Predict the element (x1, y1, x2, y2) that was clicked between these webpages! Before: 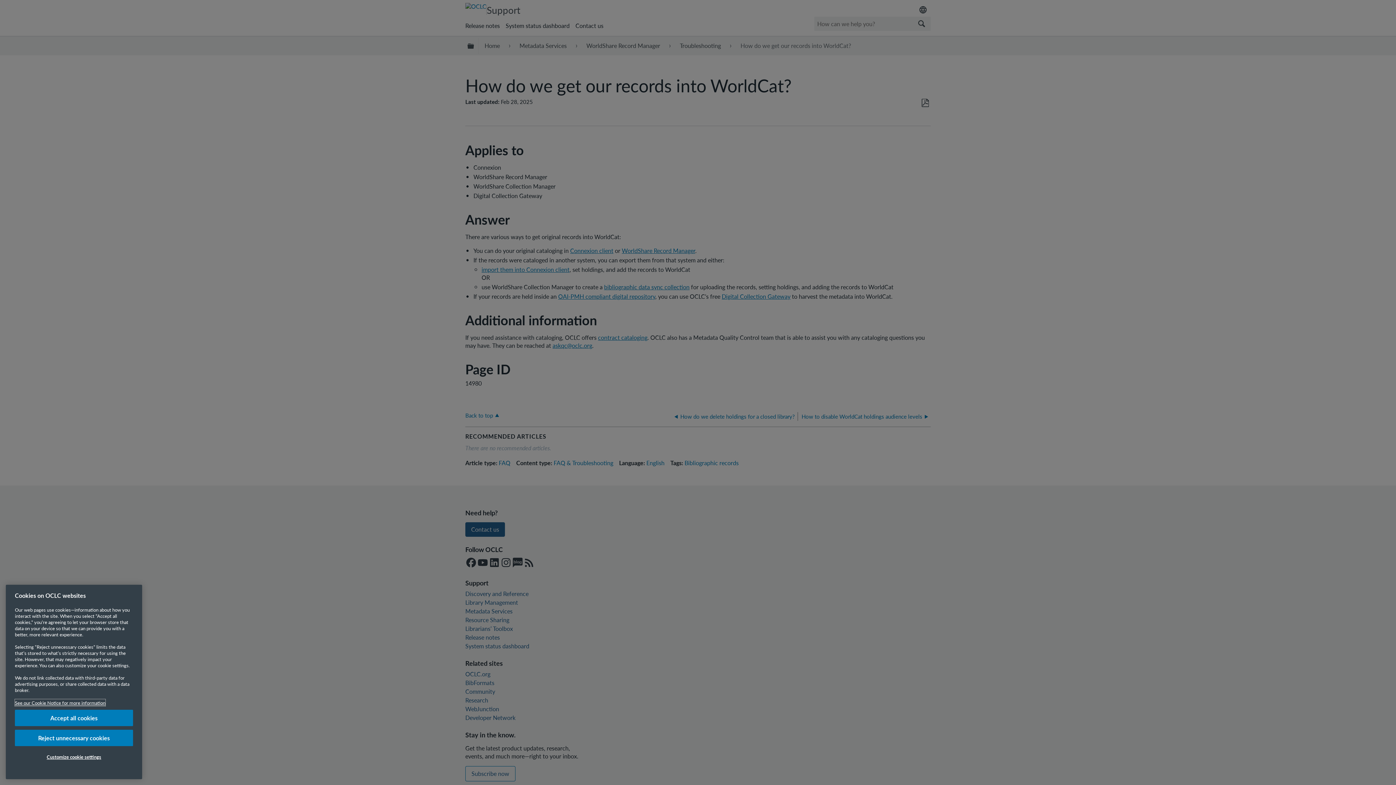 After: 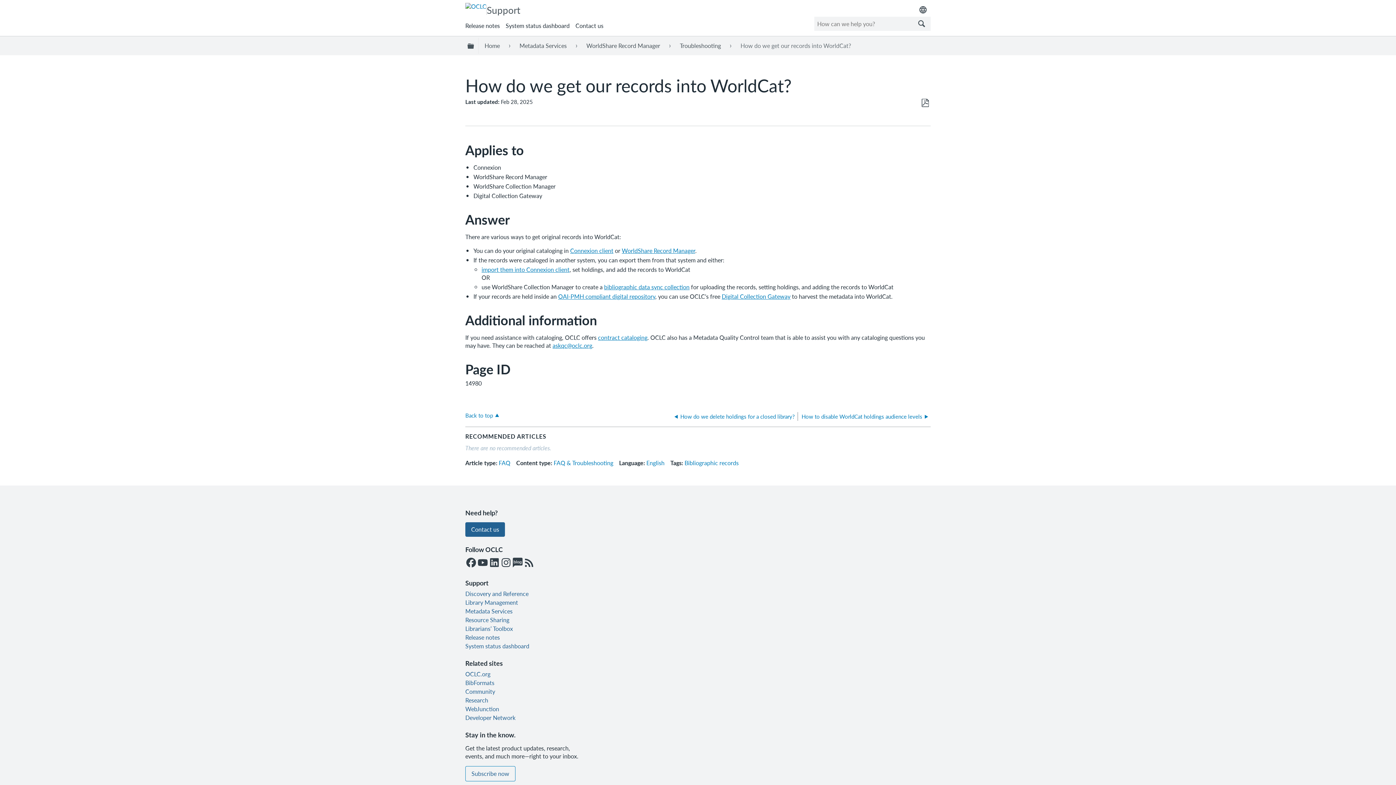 Action: bbox: (14, 710, 133, 726) label: Accept all cookies